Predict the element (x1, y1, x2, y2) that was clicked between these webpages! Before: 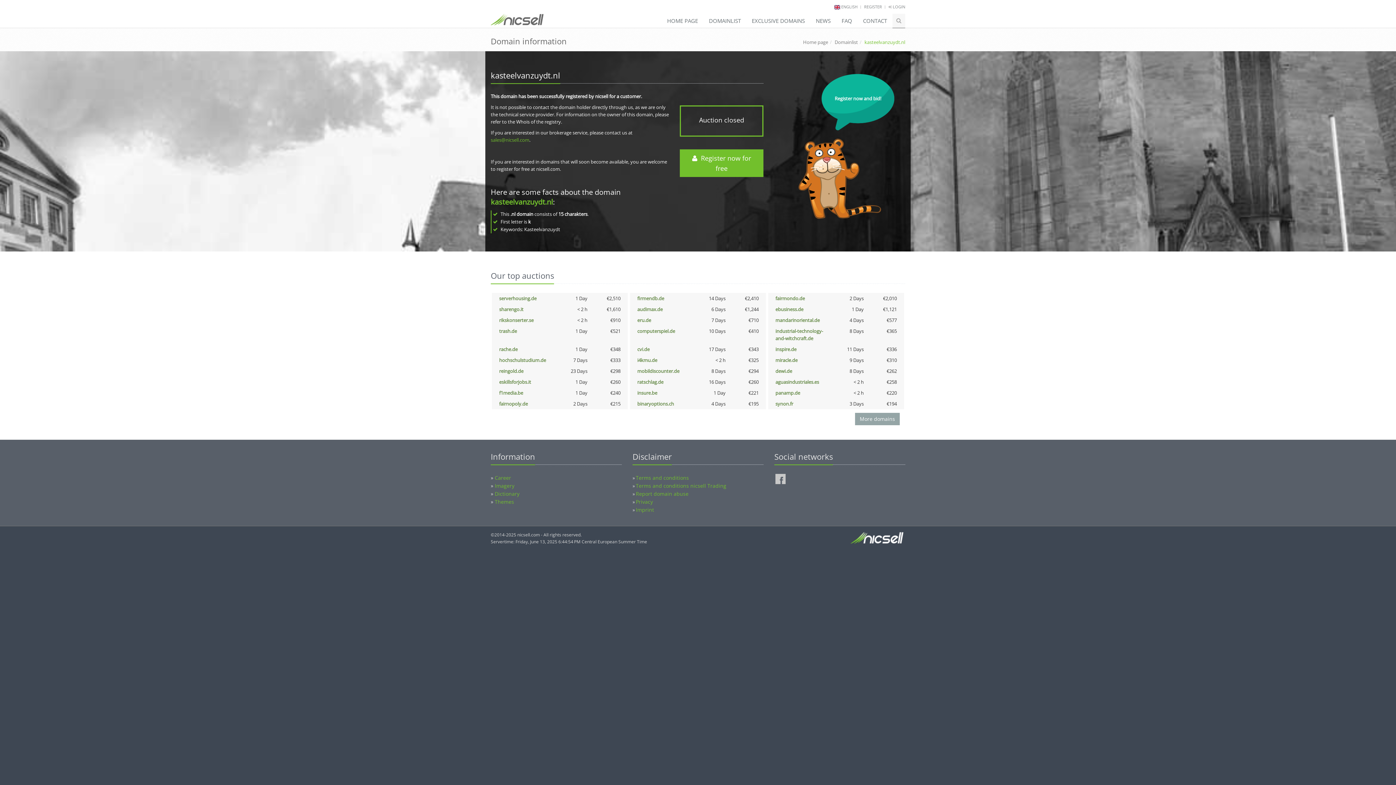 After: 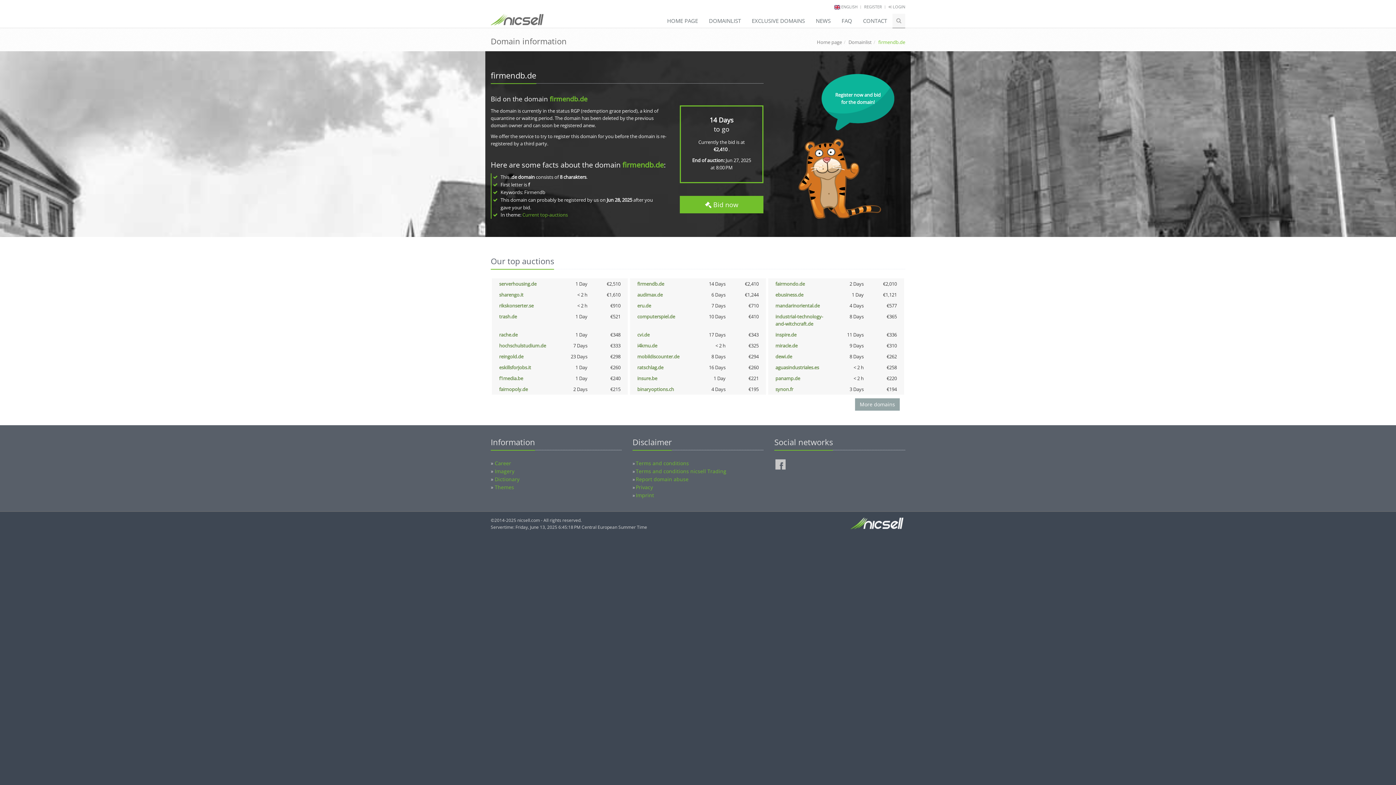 Action: label: firmendb.de bbox: (637, 295, 664, 301)